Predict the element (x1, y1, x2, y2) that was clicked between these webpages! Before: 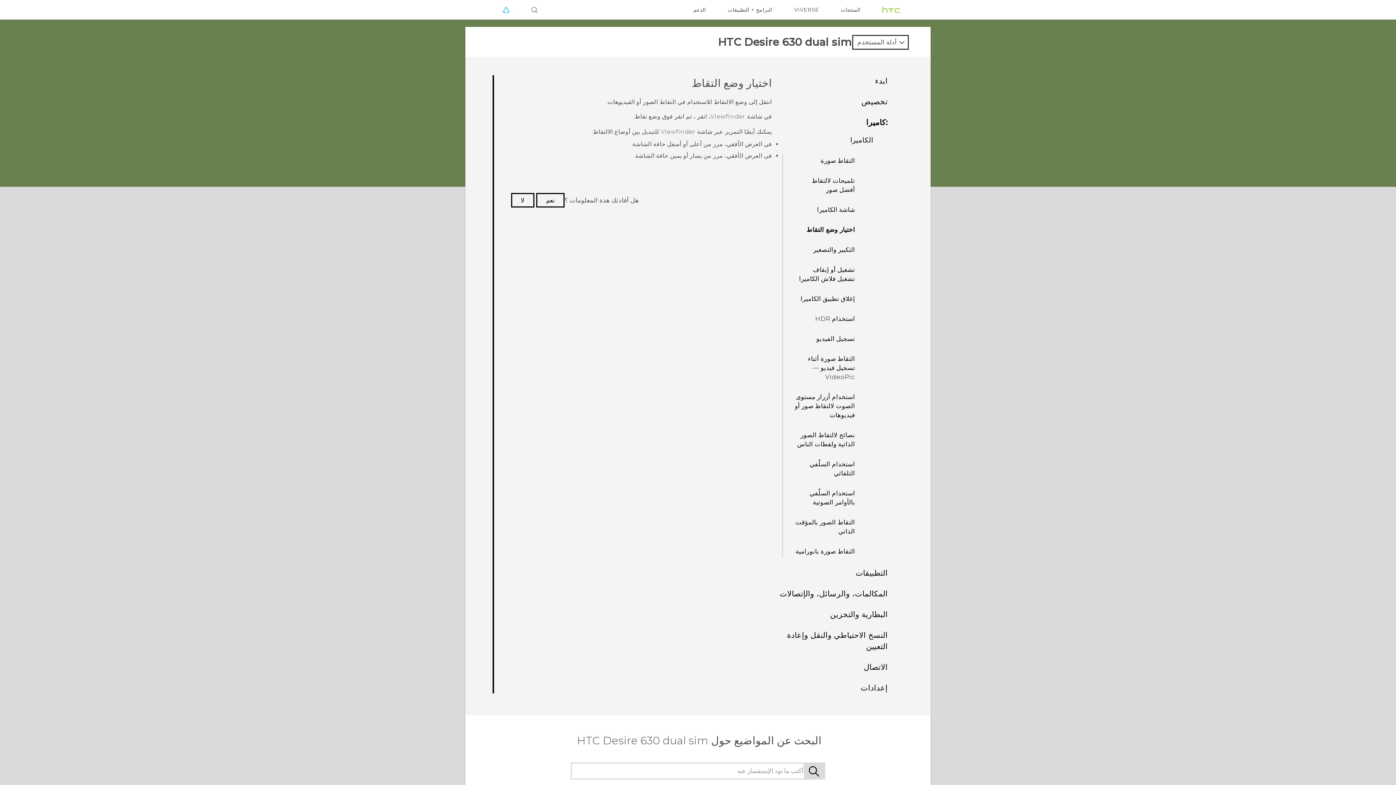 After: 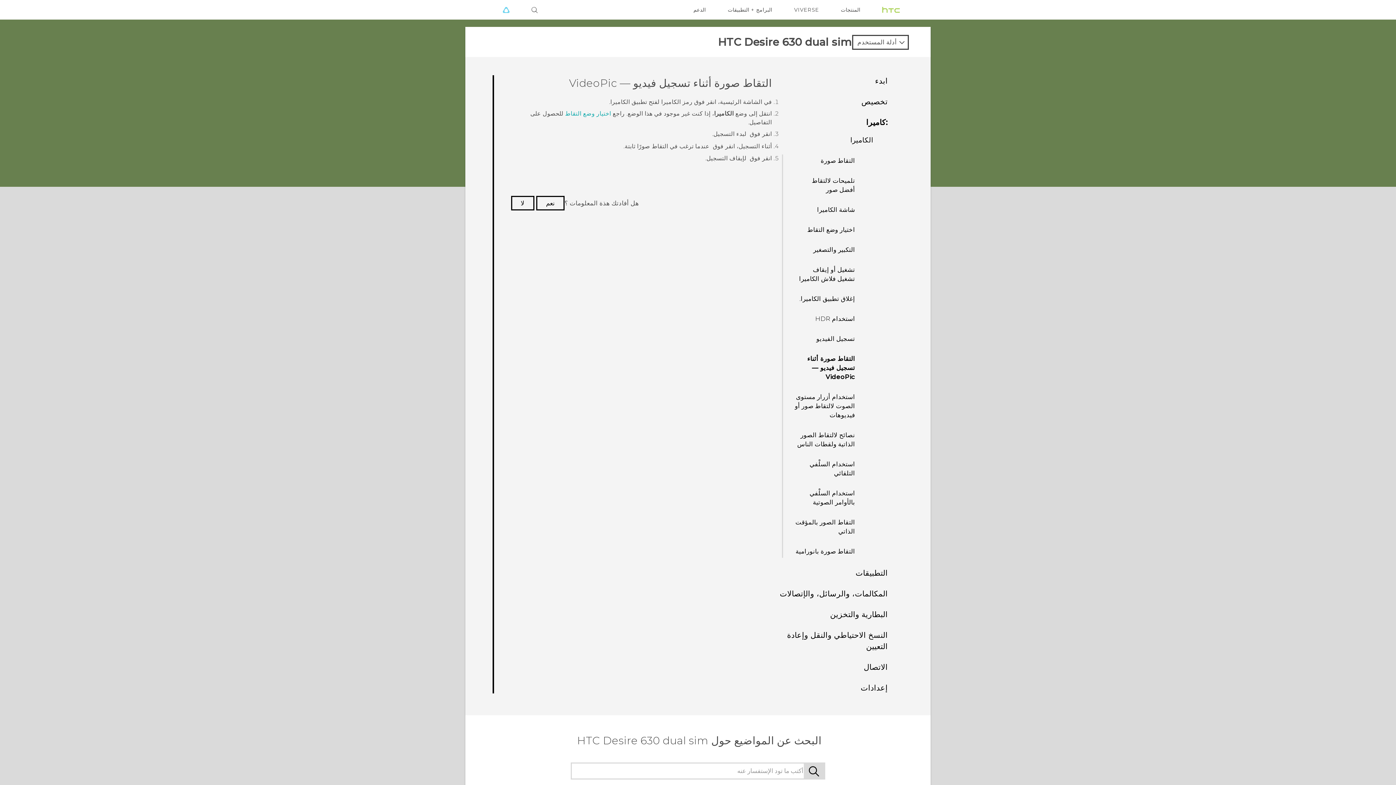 Action: bbox: (791, 352, 858, 383) label: التقاط صورة أثناء تسجيل فيديو — VideoPic